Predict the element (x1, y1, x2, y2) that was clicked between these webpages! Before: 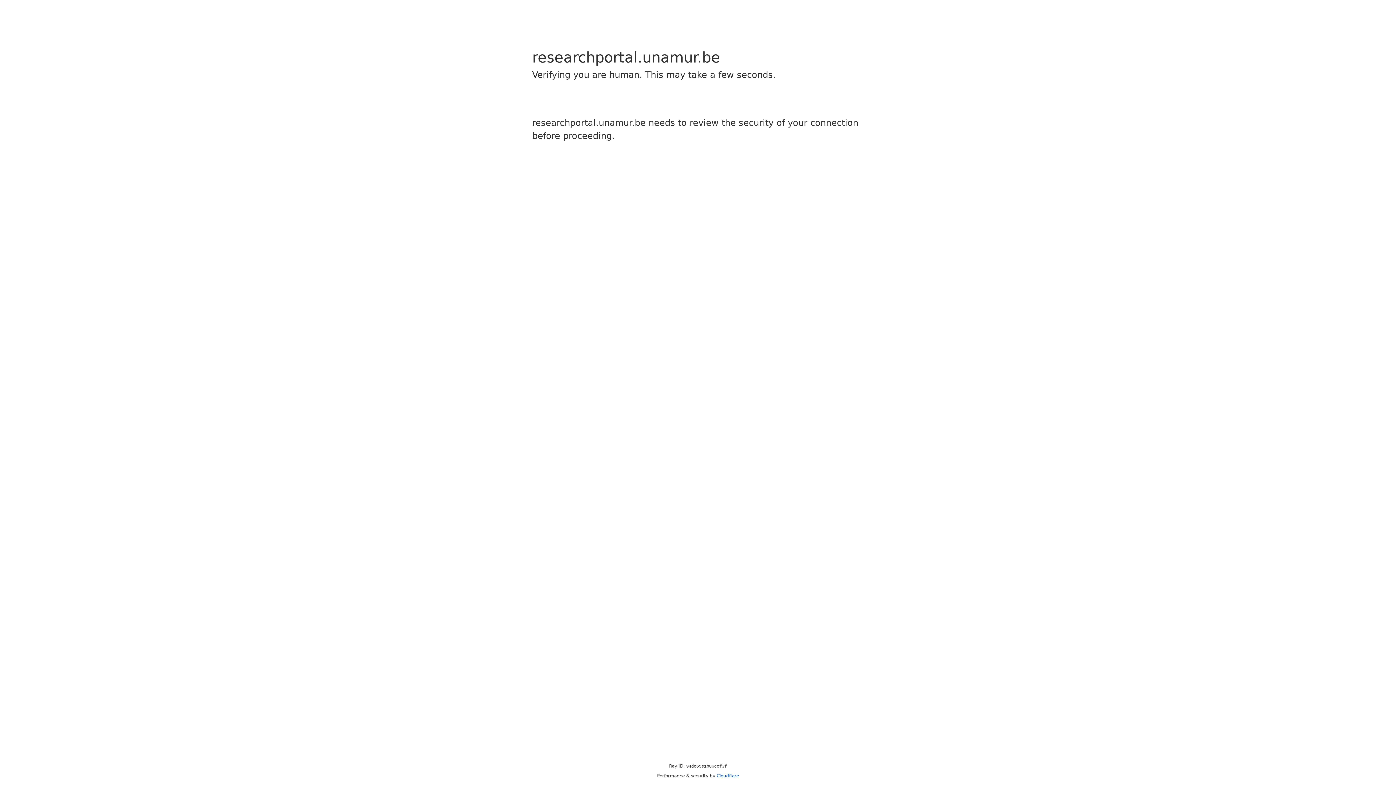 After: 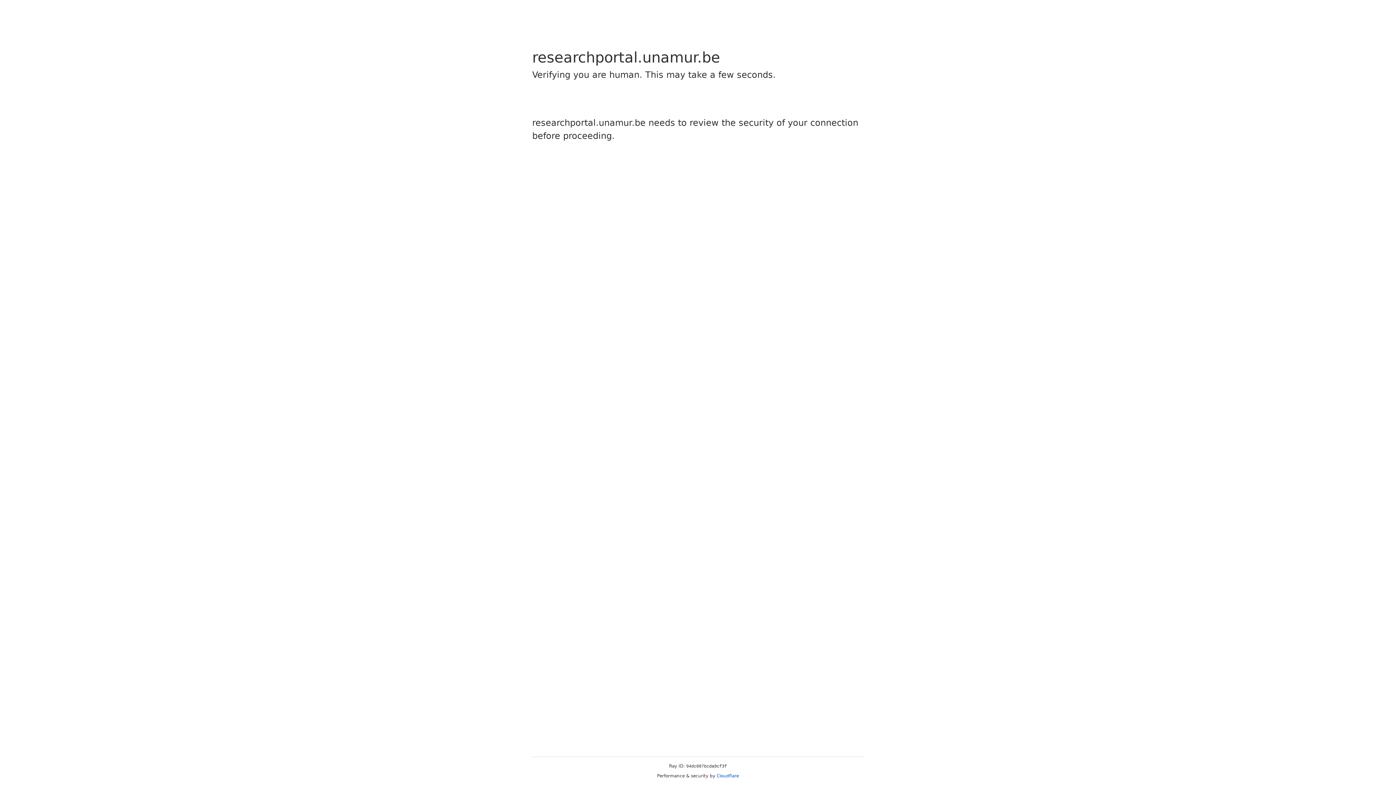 Action: label: Cloudflare bbox: (716, 773, 739, 778)